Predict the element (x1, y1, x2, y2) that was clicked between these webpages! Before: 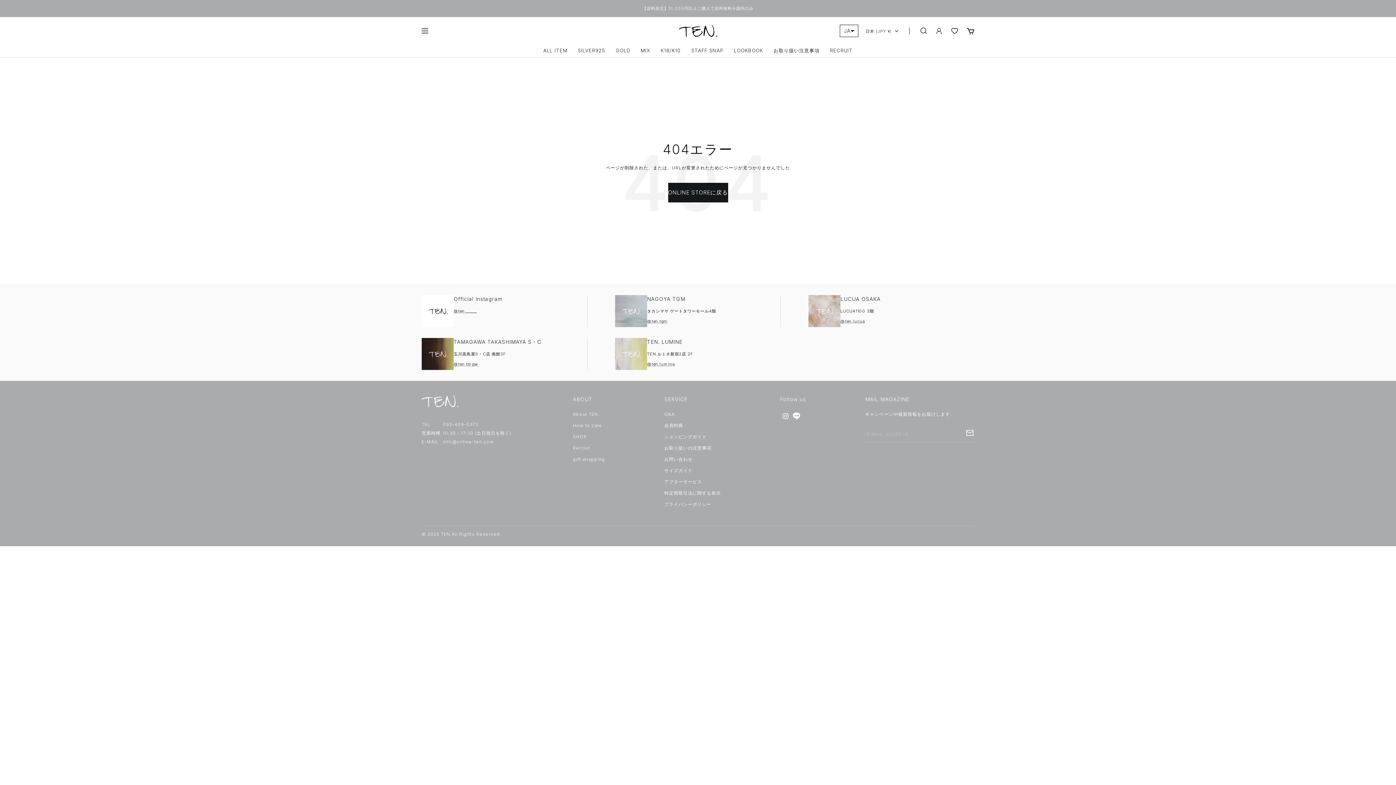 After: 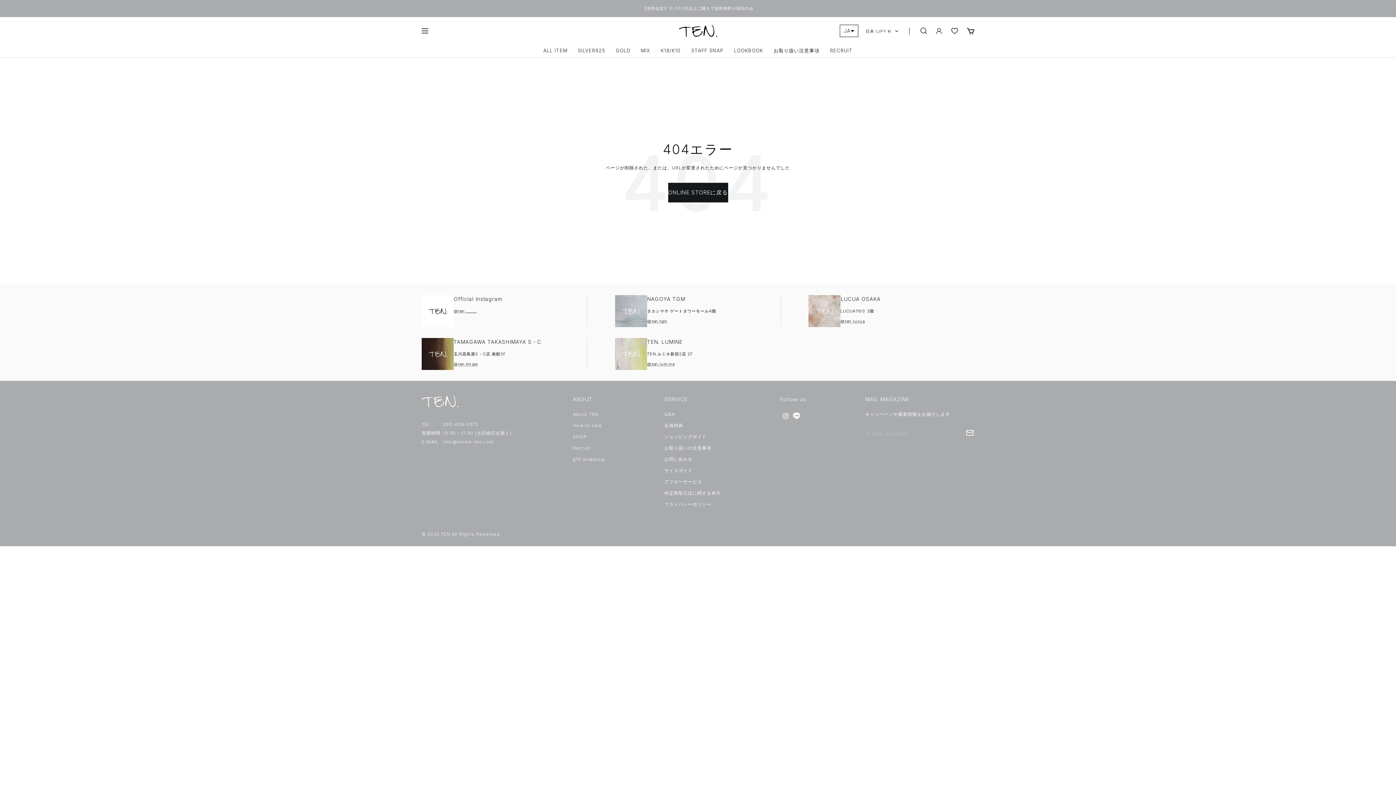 Action: label: LUCUA OSAKA bbox: (840, 296, 880, 302)